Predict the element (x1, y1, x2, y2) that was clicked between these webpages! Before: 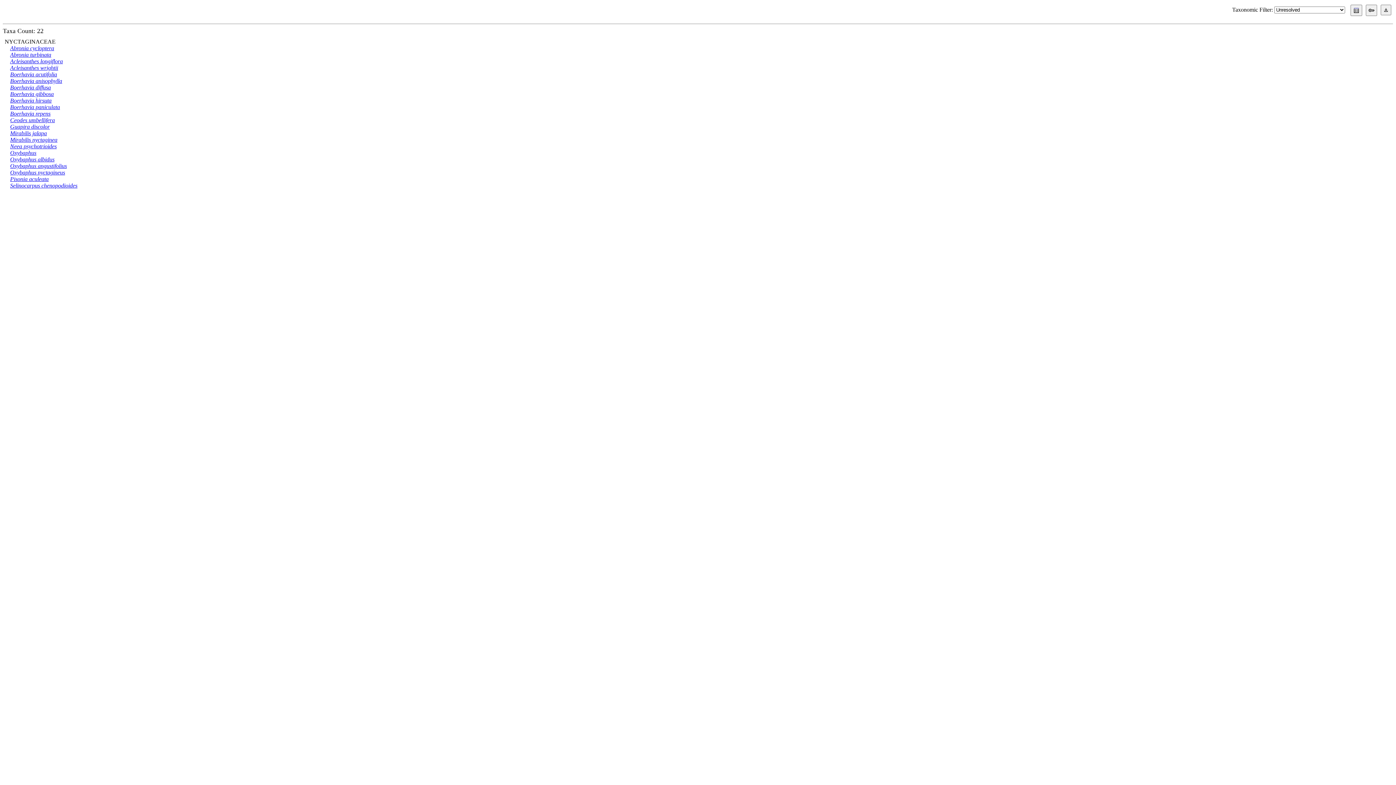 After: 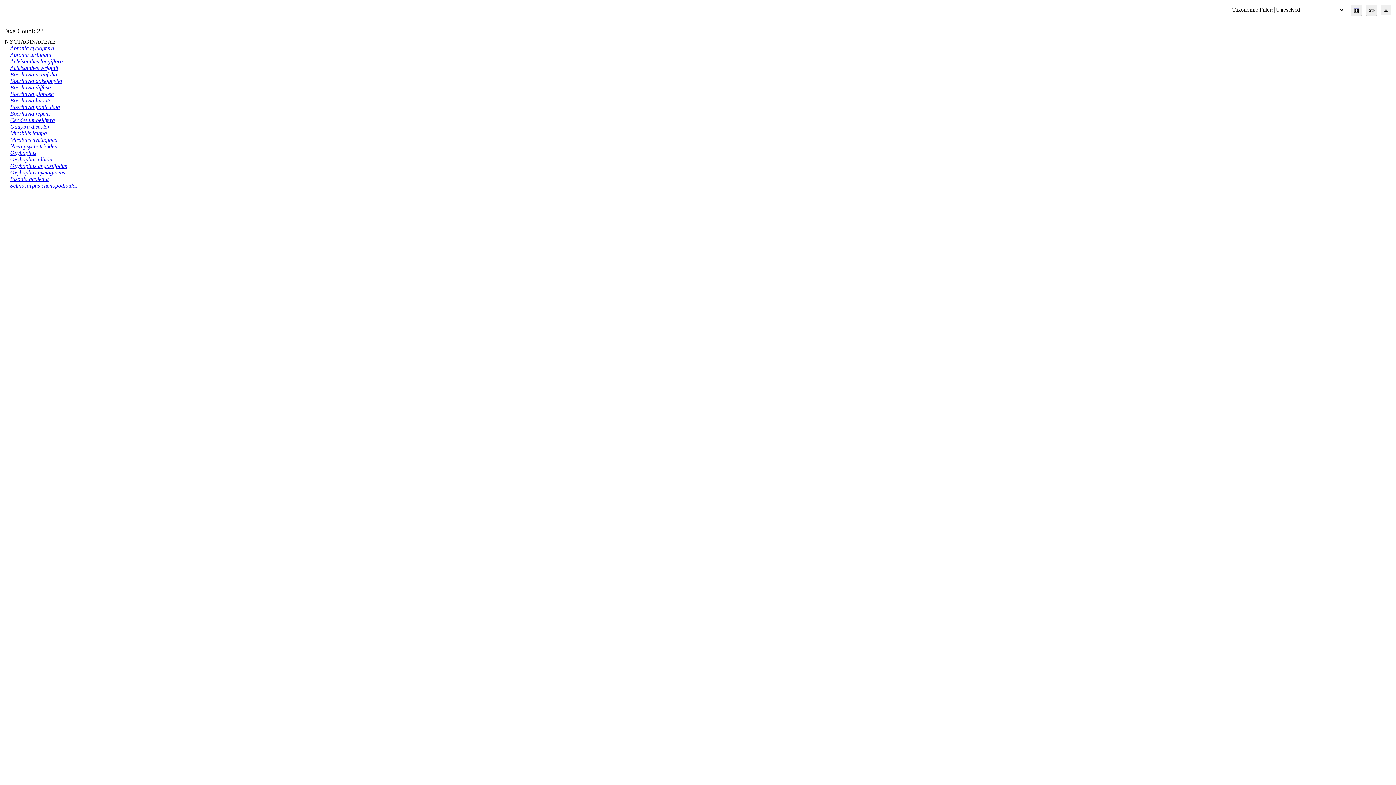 Action: label: Neea psychotrioides bbox: (10, 143, 56, 149)